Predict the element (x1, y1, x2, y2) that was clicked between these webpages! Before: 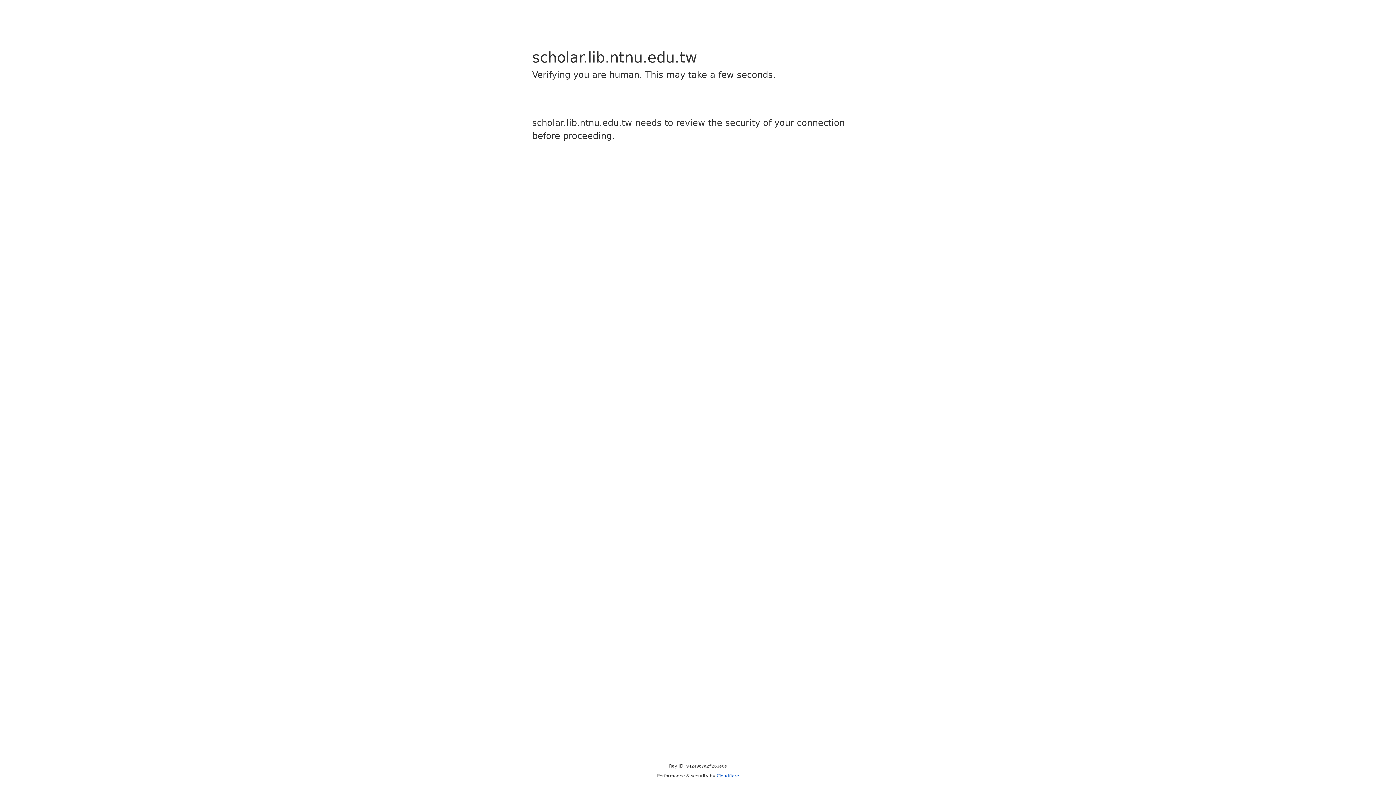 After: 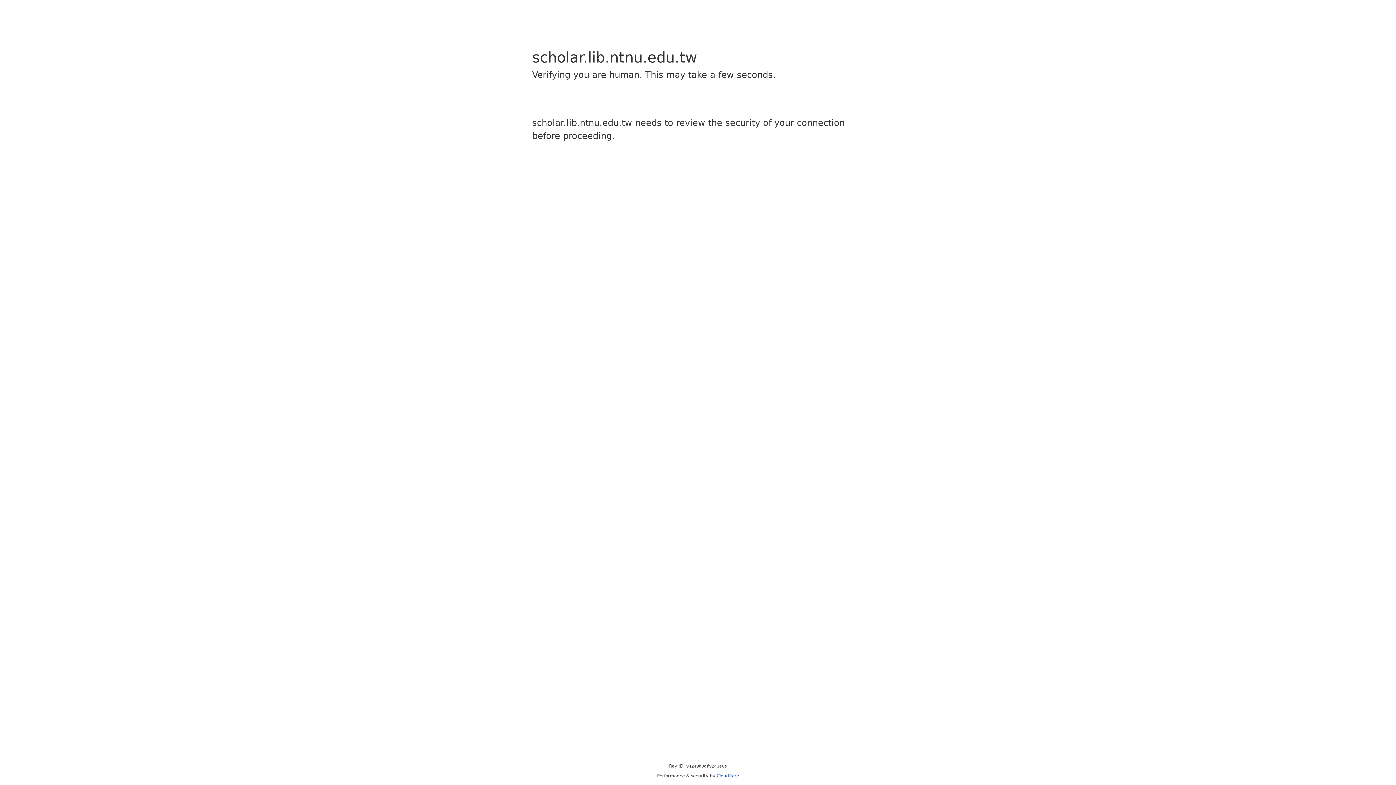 Action: label: Cloudflare bbox: (716, 773, 739, 778)